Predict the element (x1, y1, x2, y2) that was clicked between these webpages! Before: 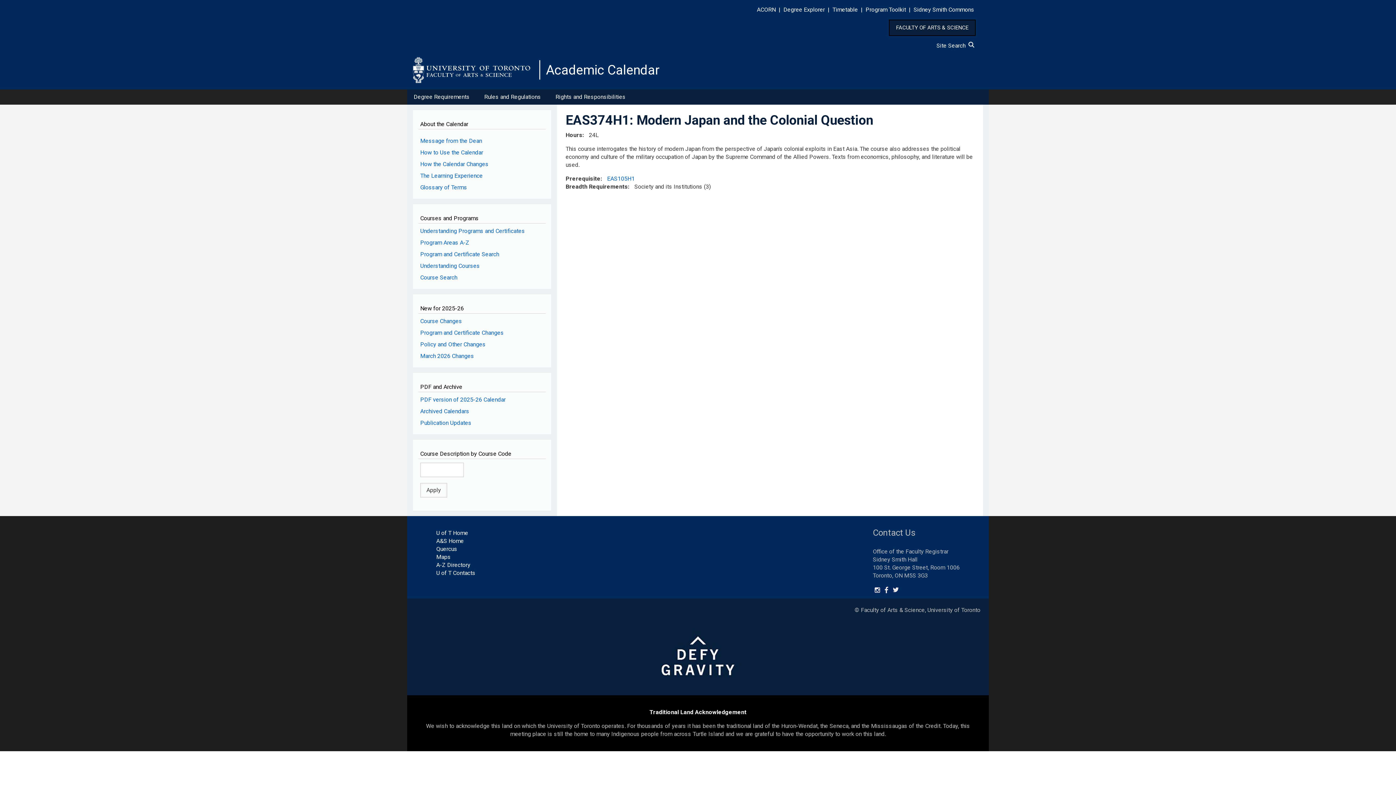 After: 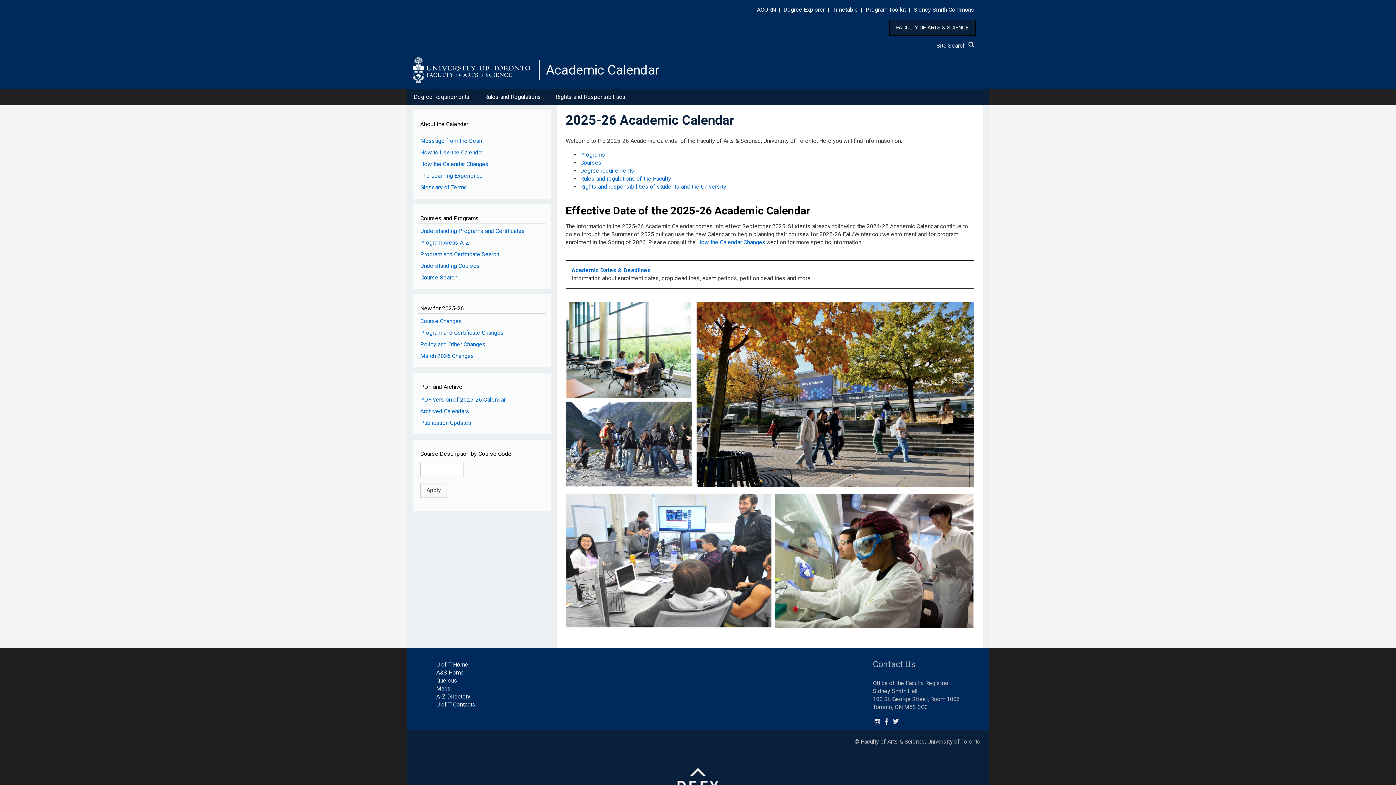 Action: bbox: (413, 51, 540, 89)